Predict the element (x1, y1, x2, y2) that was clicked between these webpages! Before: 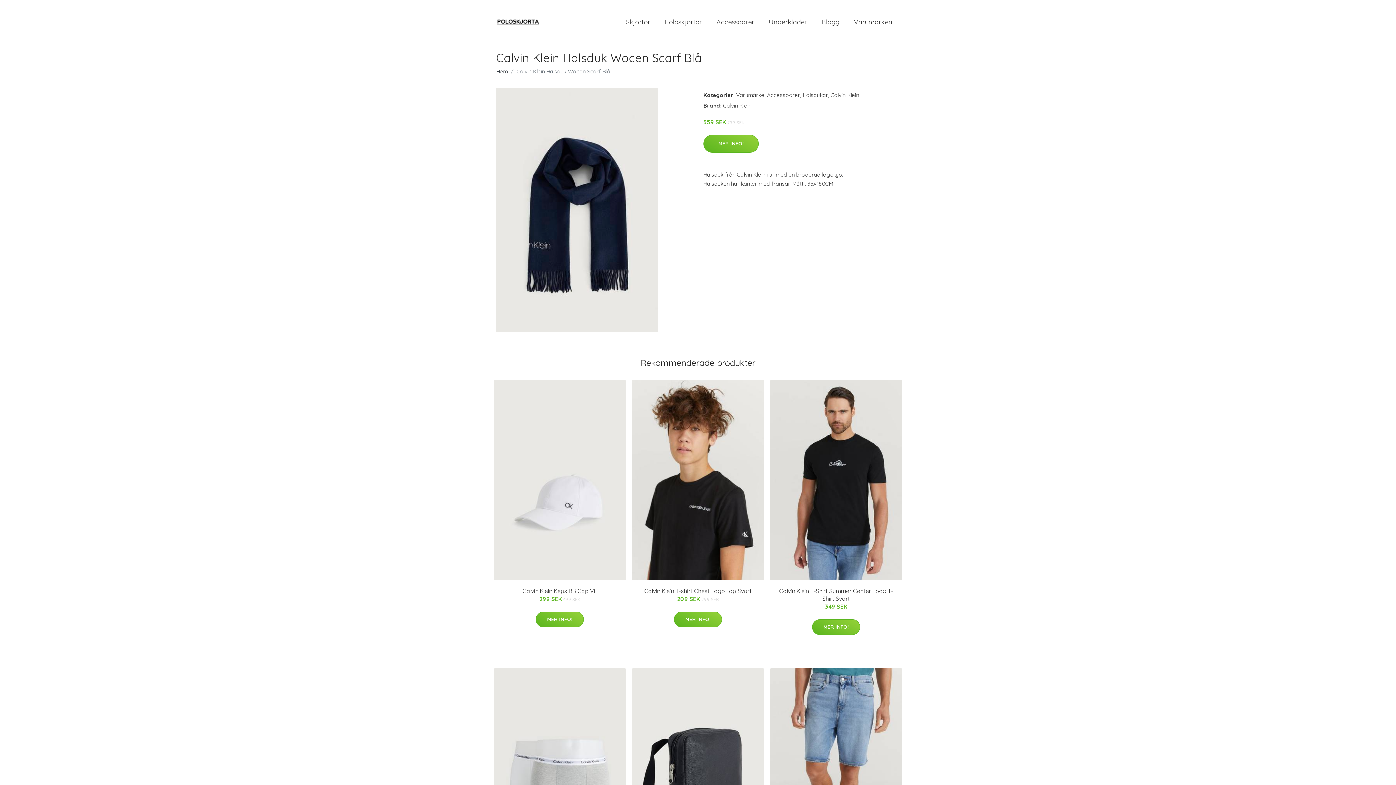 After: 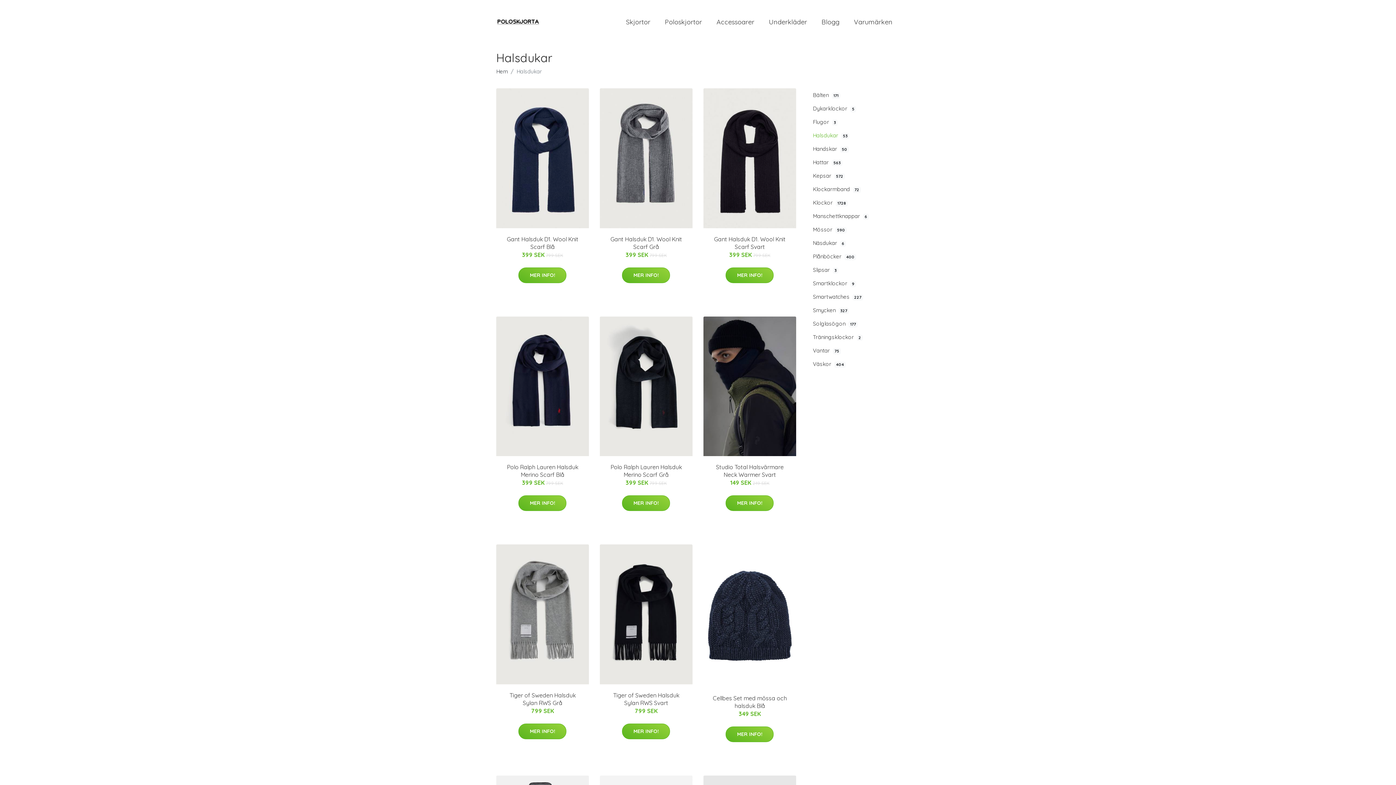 Action: bbox: (802, 91, 828, 98) label: Halsdukar